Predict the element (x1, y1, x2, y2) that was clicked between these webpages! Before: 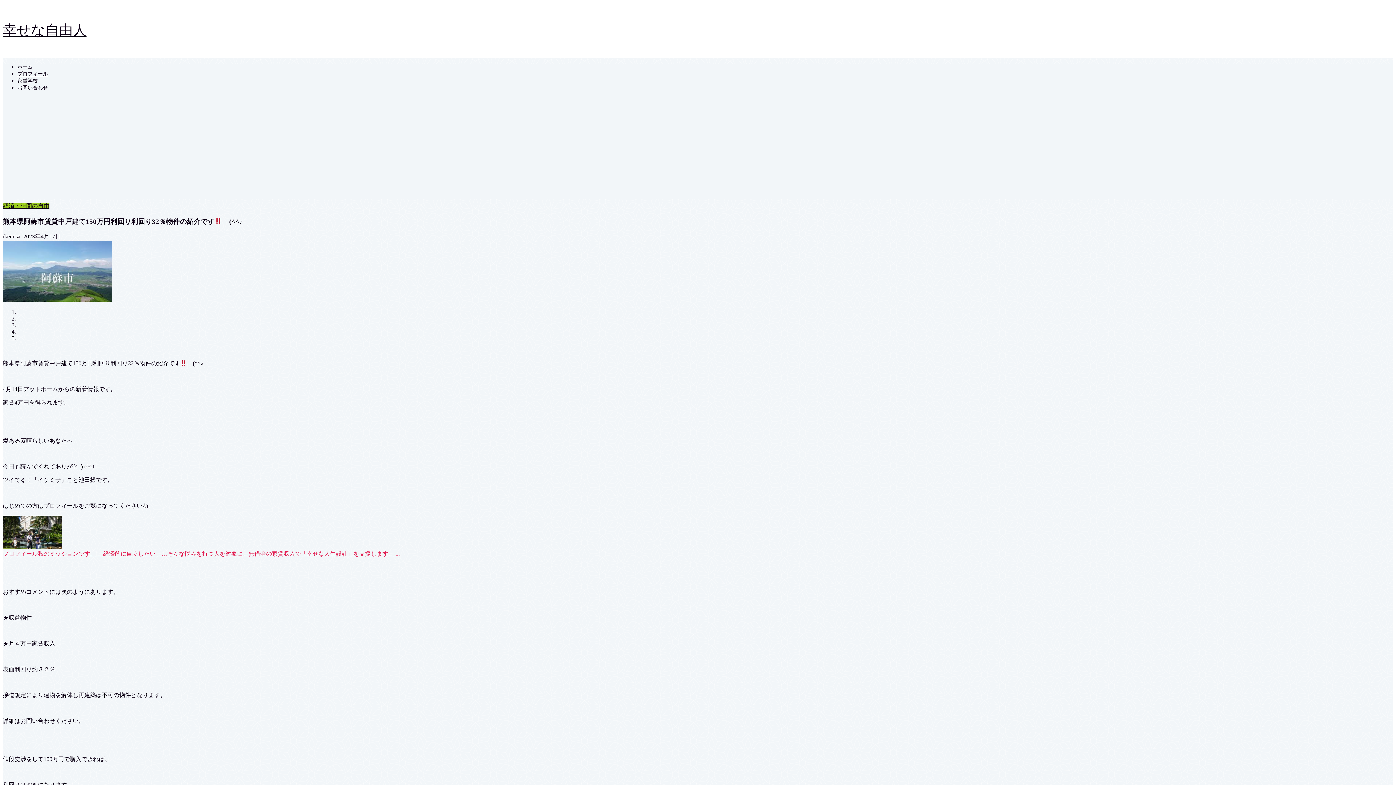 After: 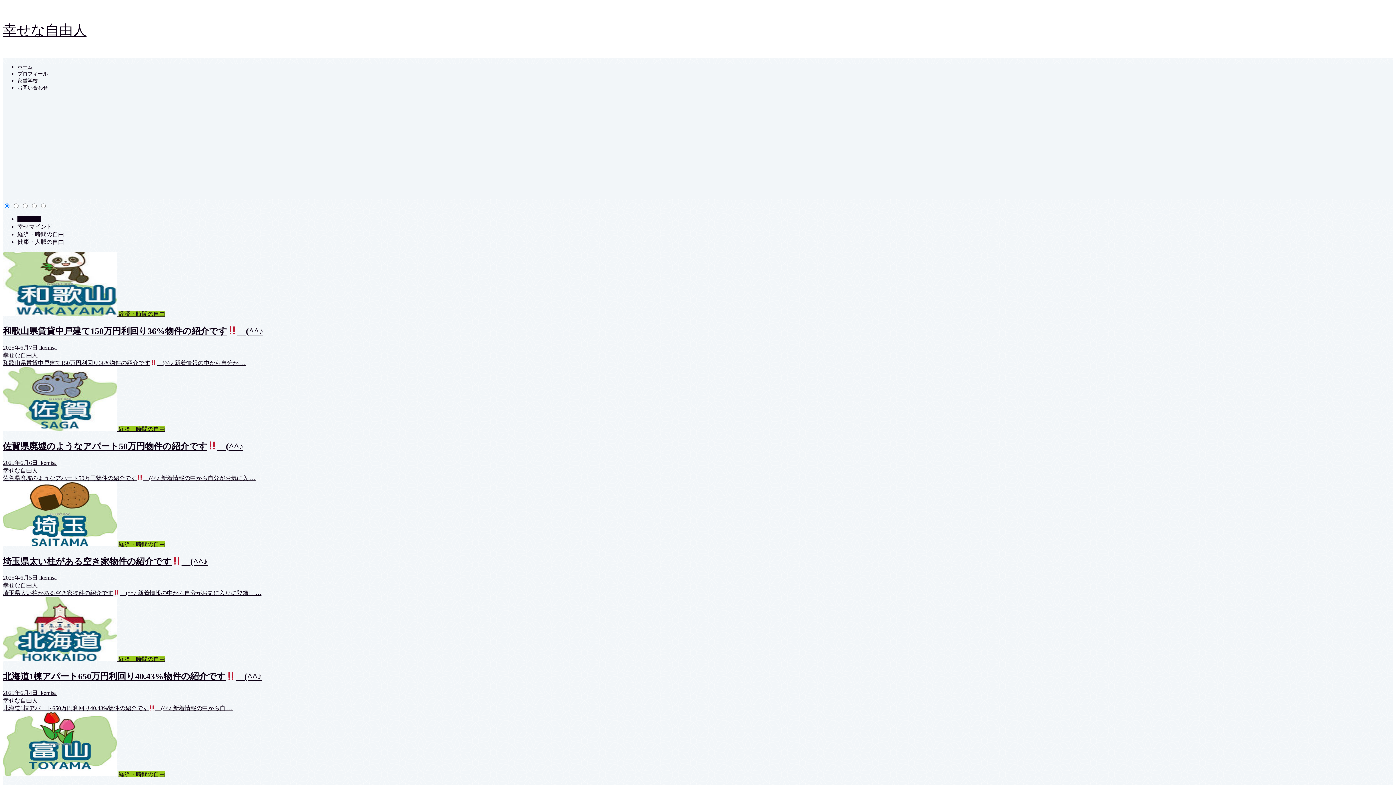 Action: label: 幸せな自由人 bbox: (2, 22, 86, 37)